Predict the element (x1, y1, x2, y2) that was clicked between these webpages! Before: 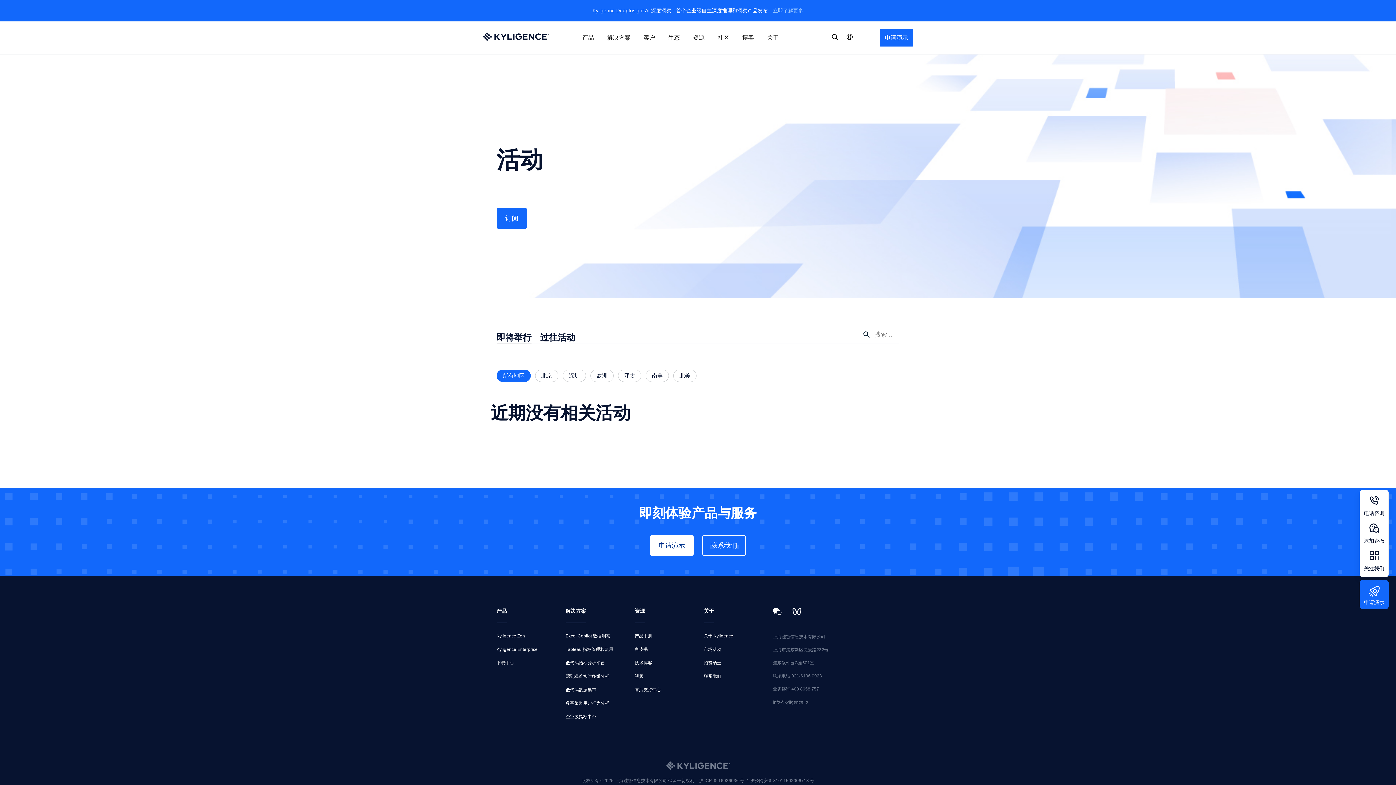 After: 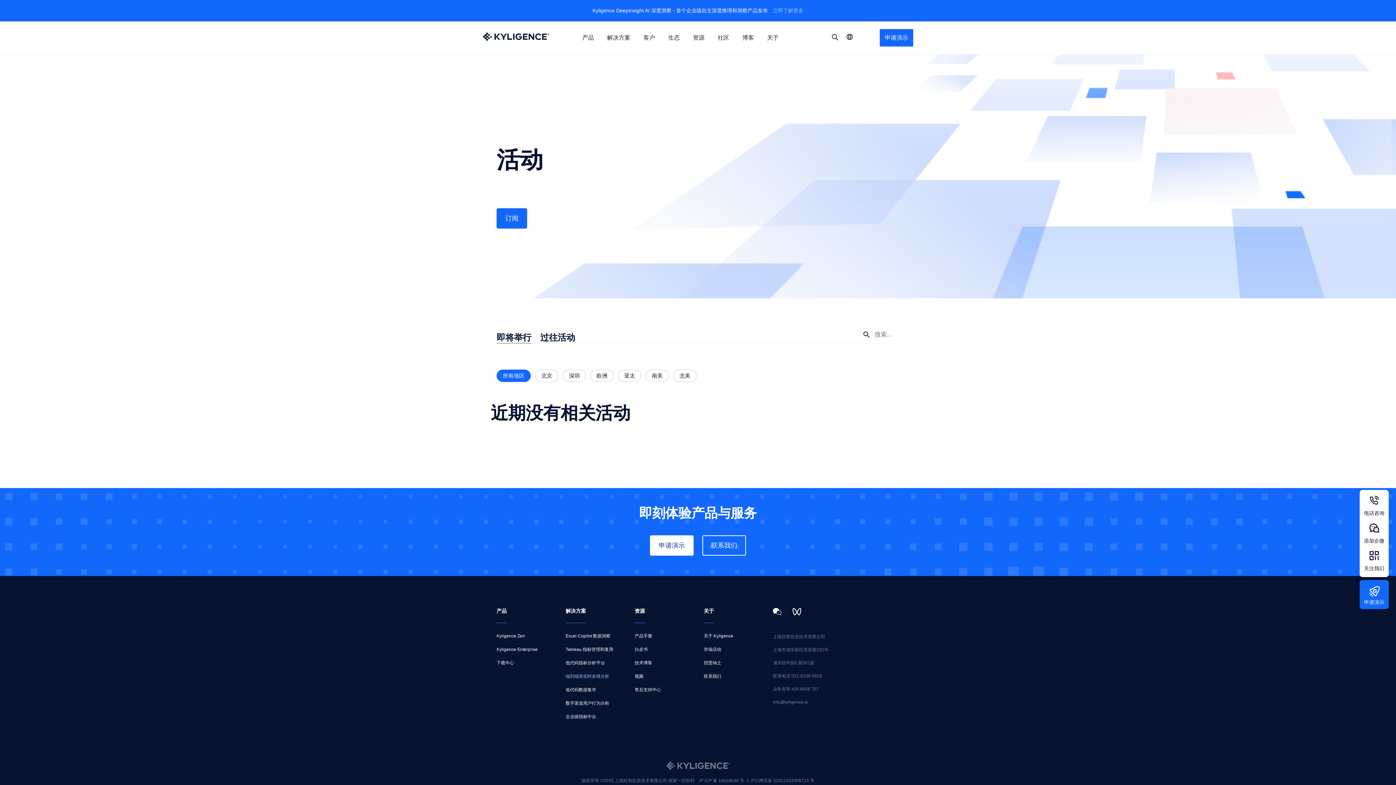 Action: label: 端到端准实时多维分析 bbox: (565, 674, 609, 679)